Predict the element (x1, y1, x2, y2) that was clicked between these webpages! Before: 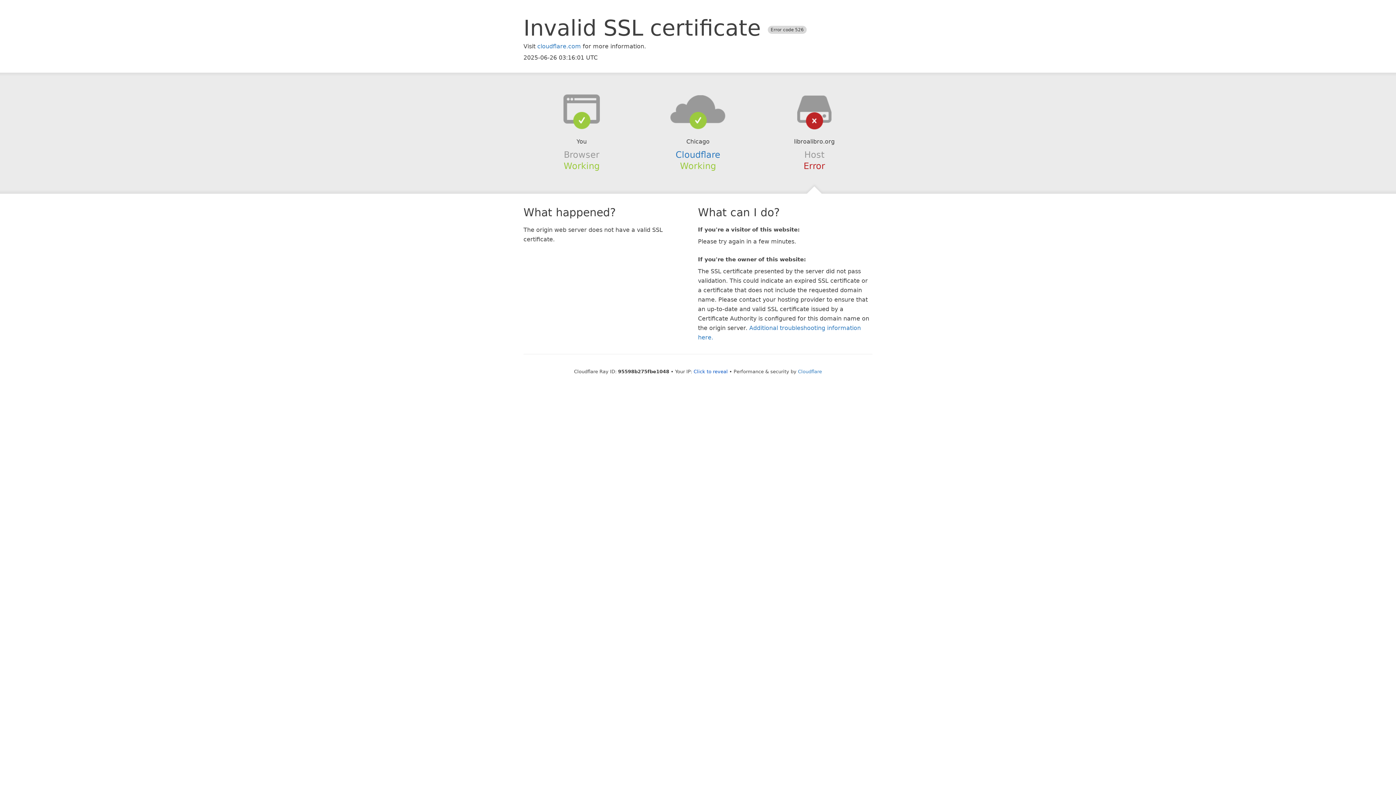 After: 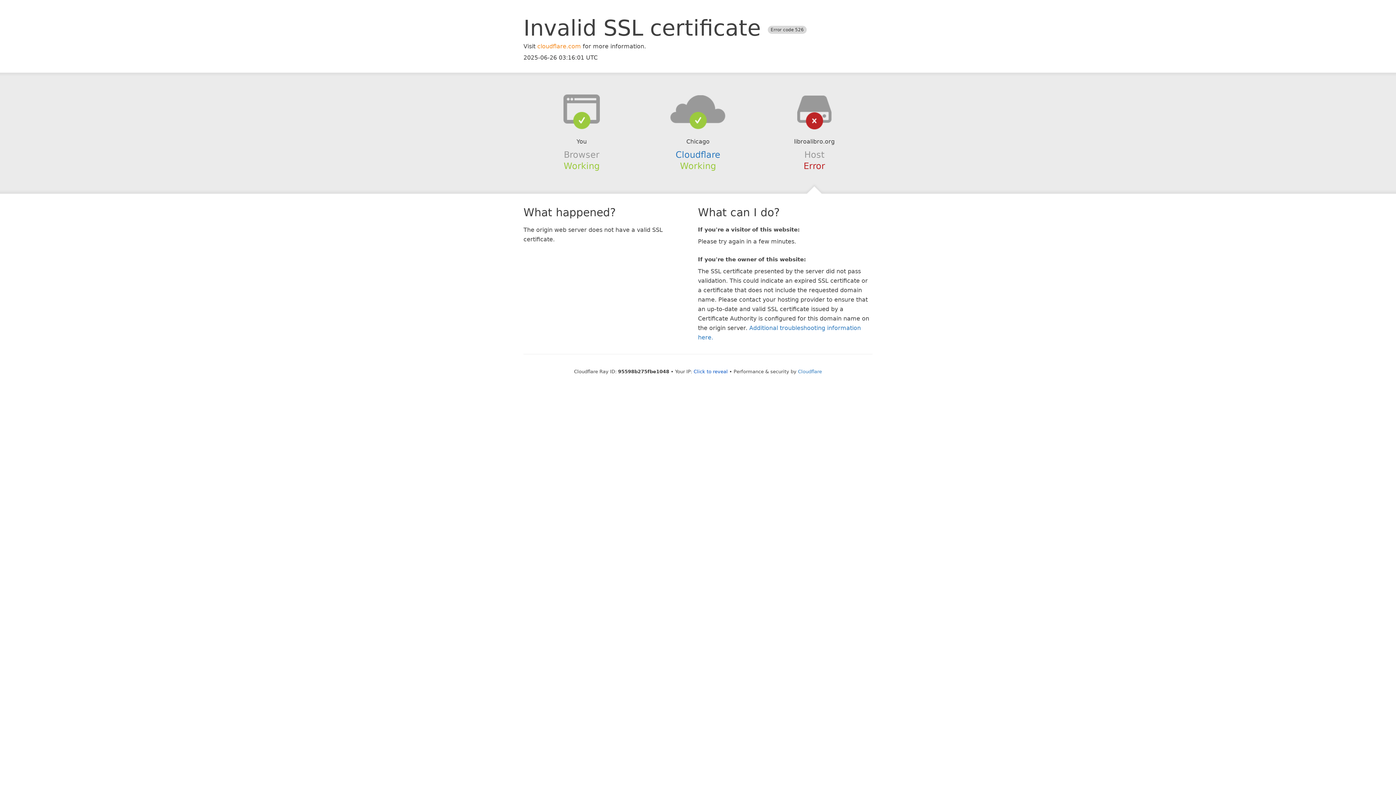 Action: bbox: (537, 42, 581, 49) label: cloudflare.com